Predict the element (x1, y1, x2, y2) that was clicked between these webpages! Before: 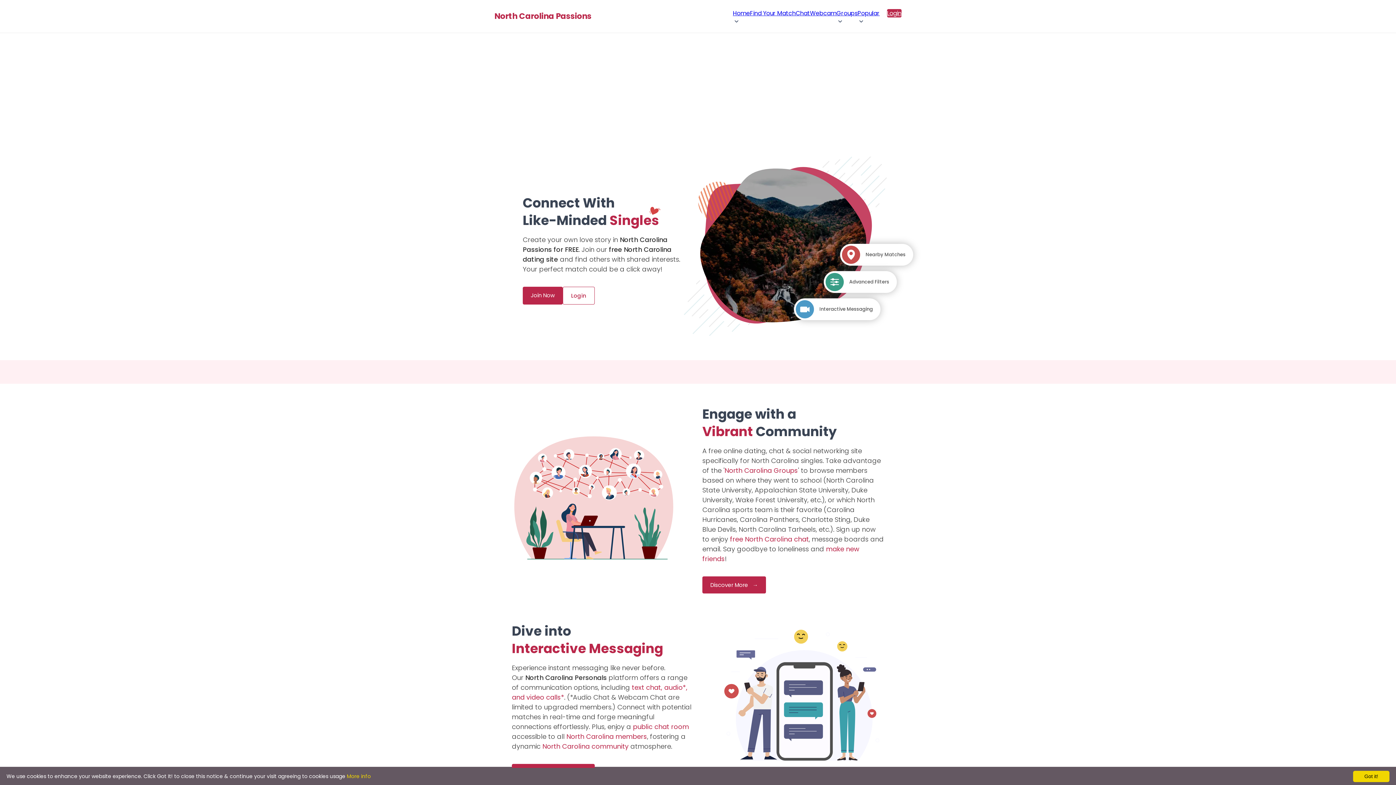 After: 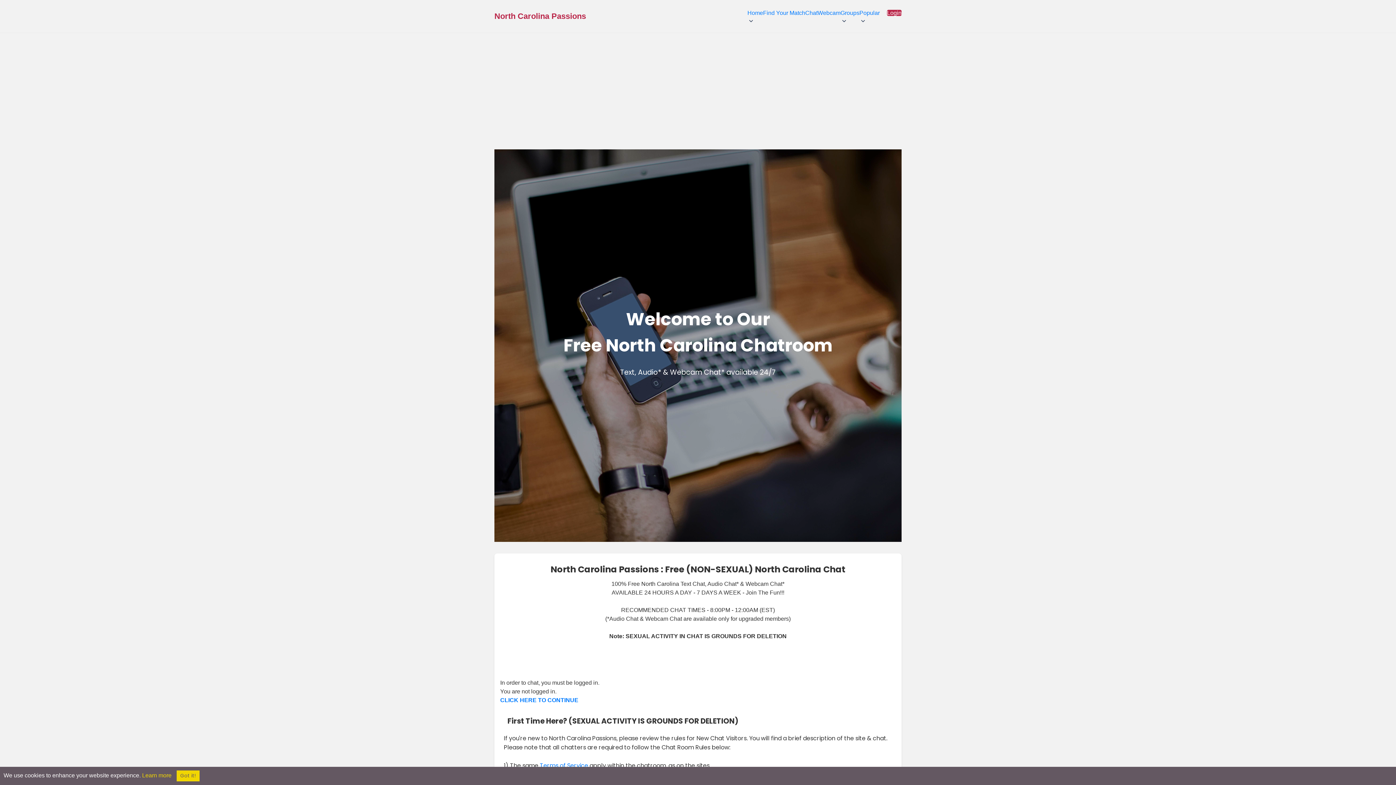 Action: bbox: (796, 8, 810, 17) label: Chat